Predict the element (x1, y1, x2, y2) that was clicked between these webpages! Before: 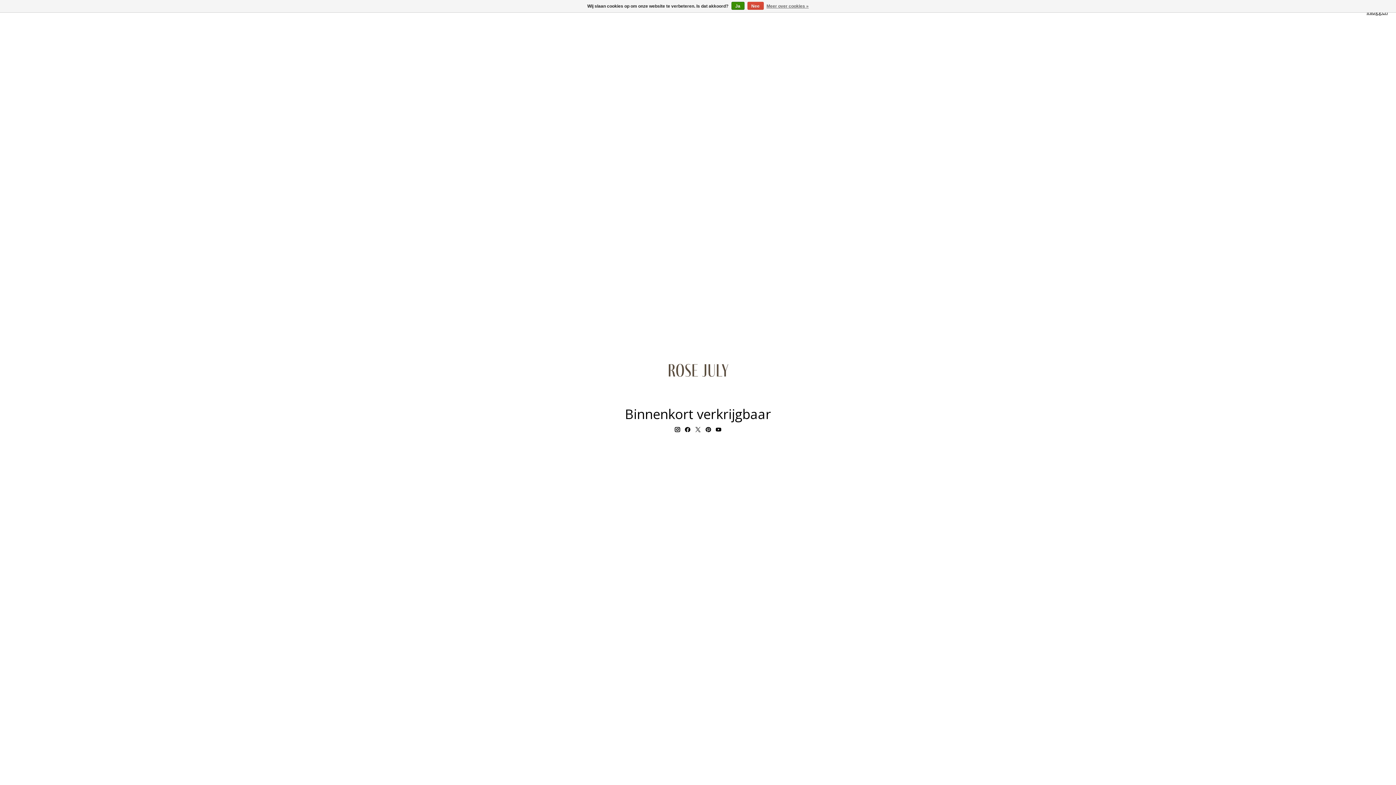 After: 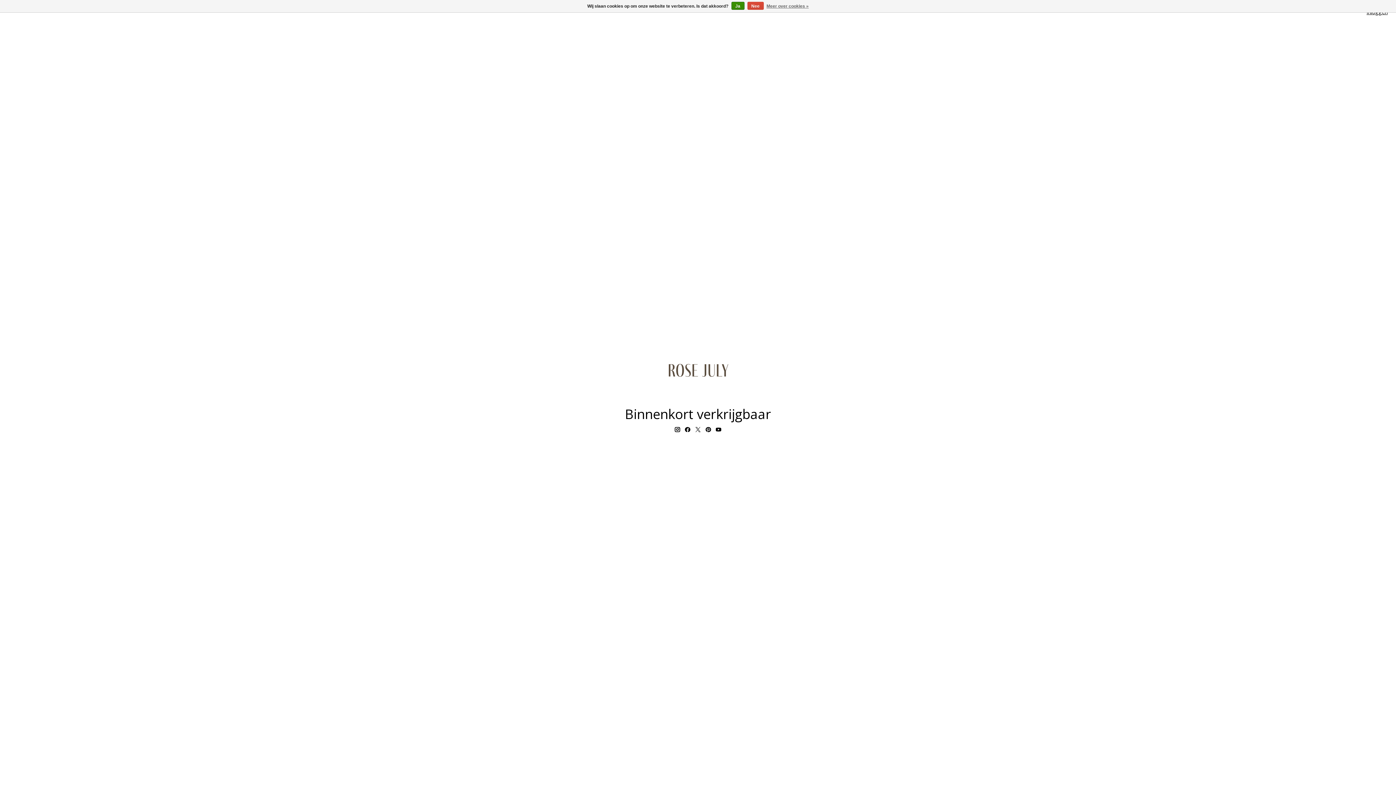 Action: bbox: (705, 427, 711, 432)